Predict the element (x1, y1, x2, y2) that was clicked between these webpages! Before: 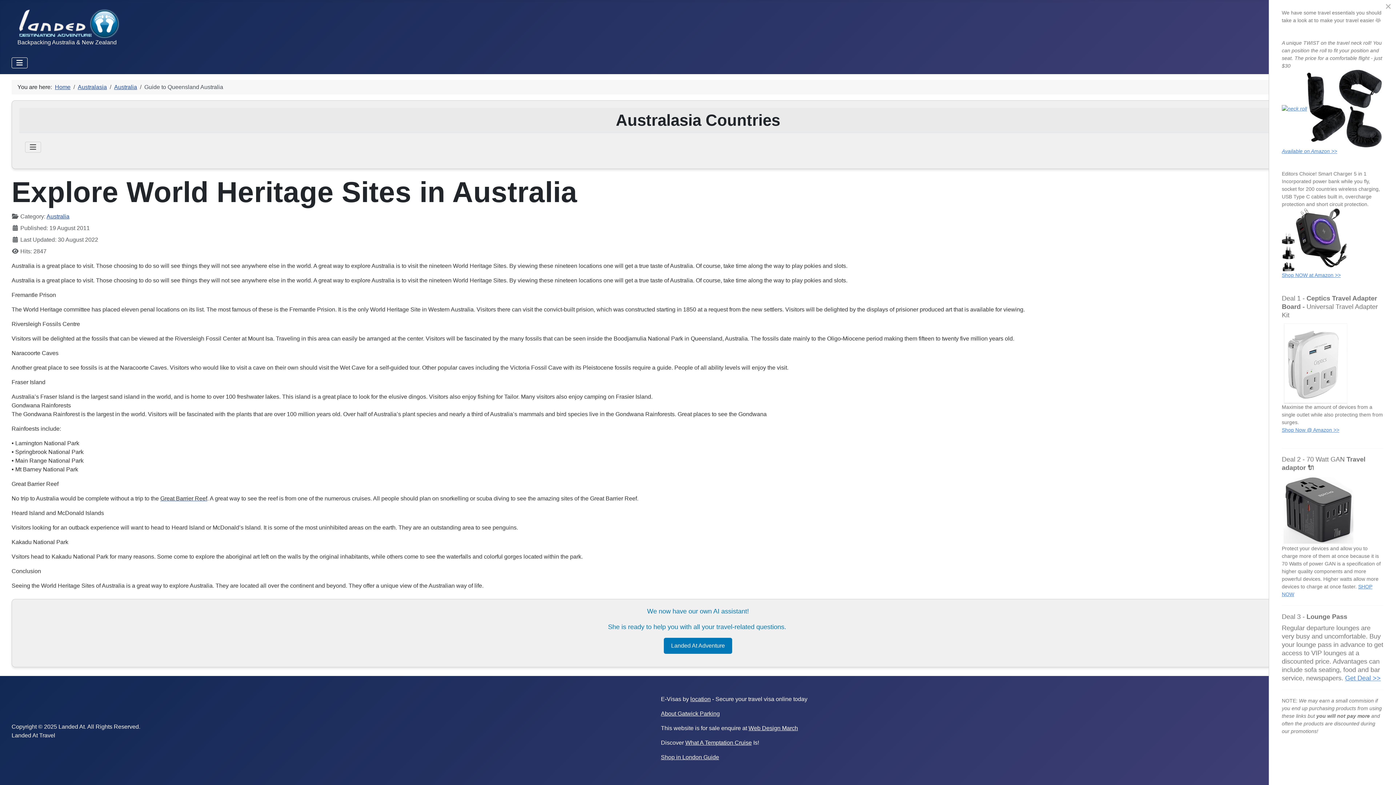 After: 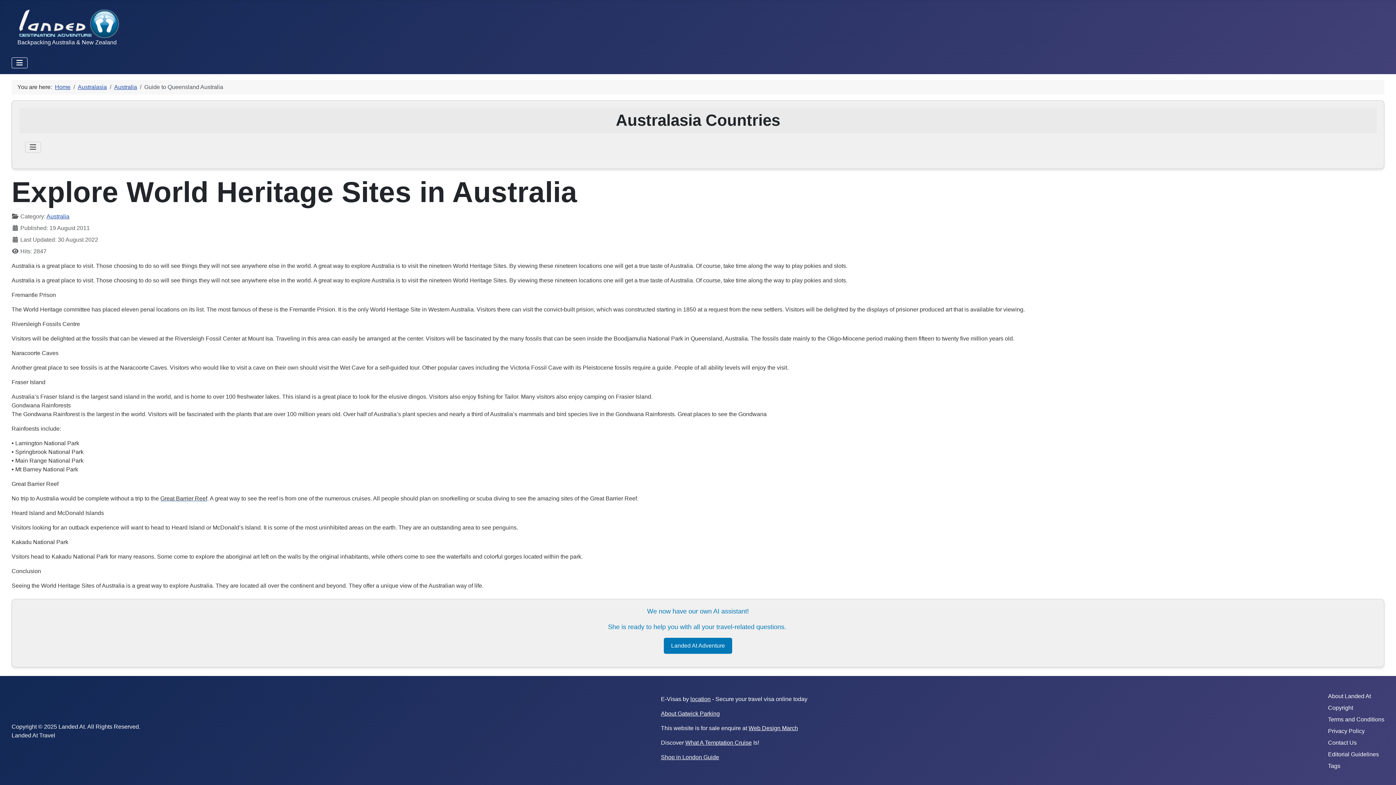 Action: label: Close bbox: (1381, 0, 1396, 13)